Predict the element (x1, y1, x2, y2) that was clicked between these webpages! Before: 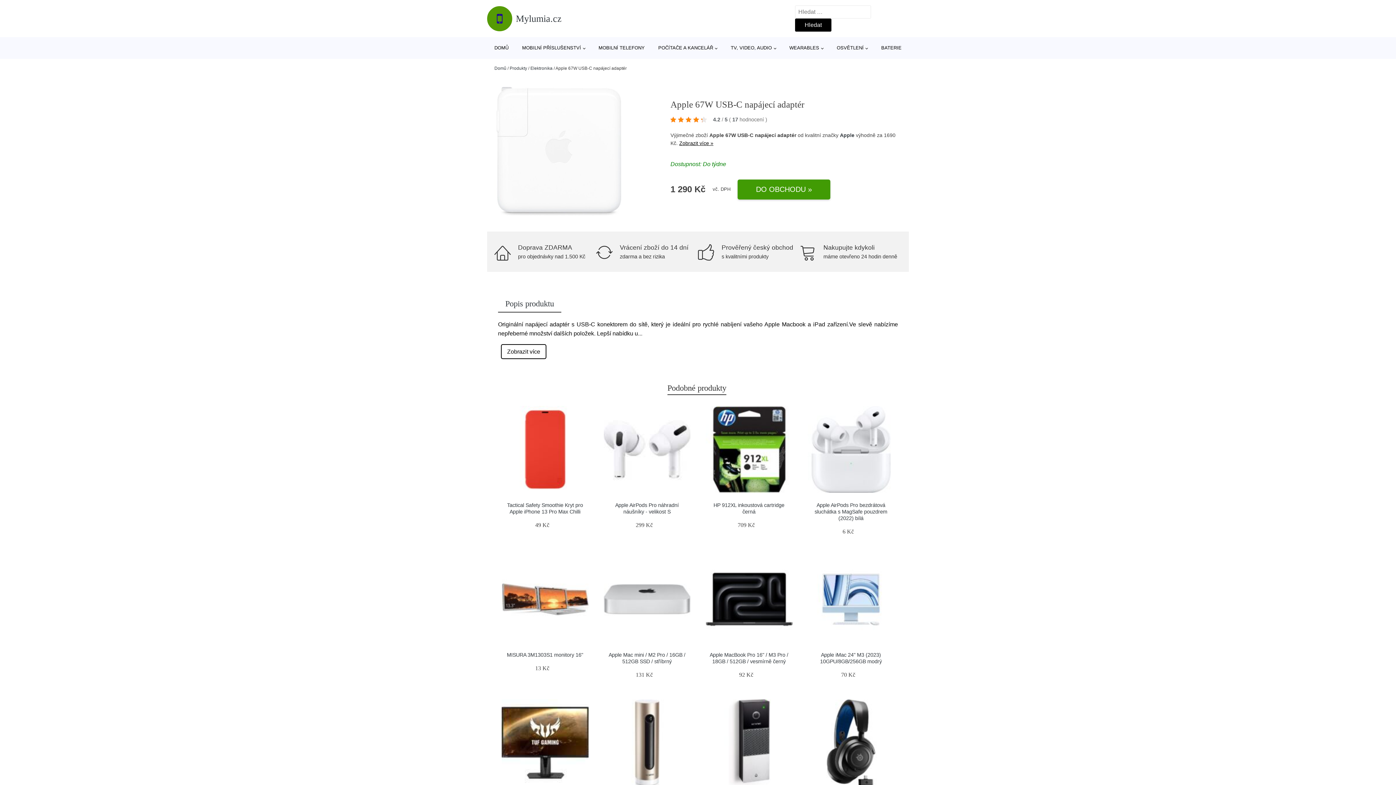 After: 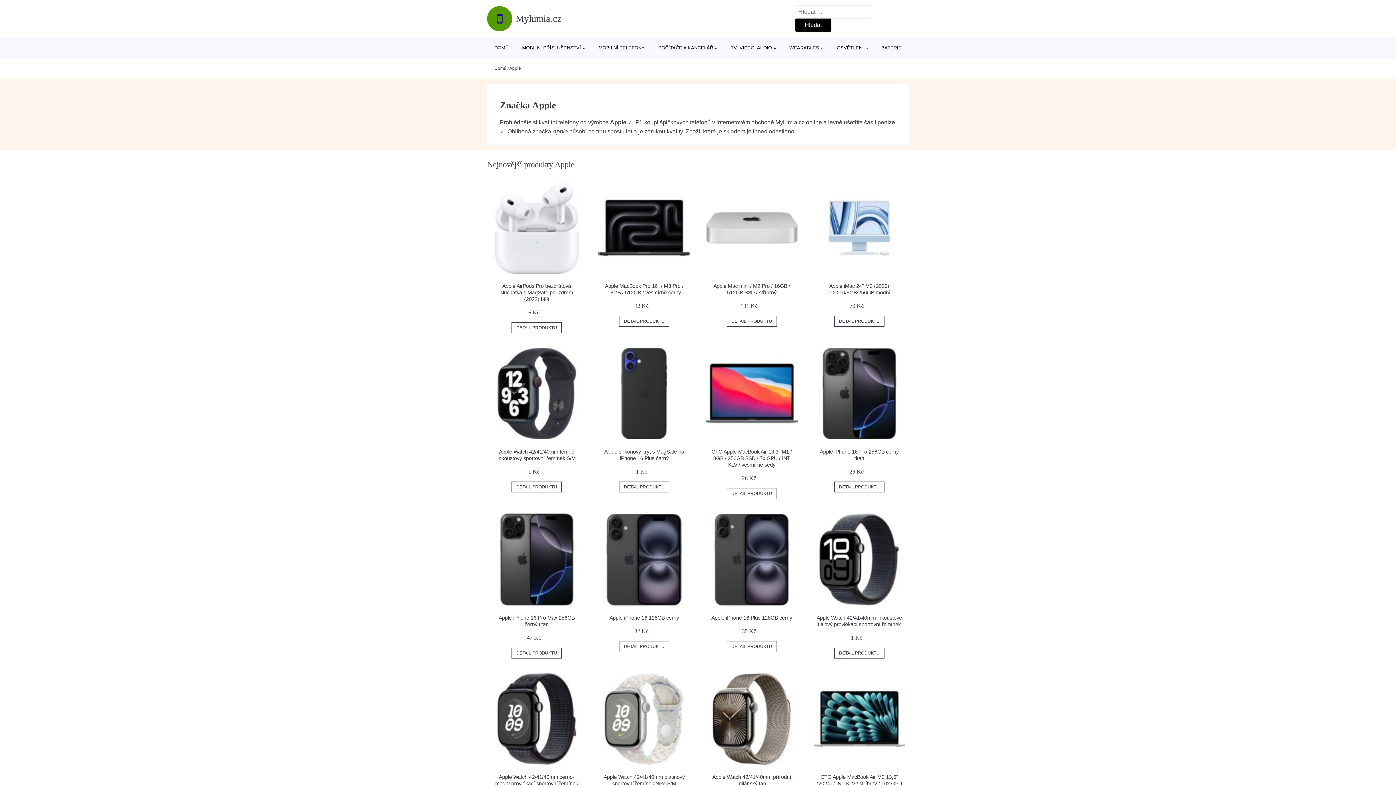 Action: label: Apple bbox: (840, 132, 854, 138)